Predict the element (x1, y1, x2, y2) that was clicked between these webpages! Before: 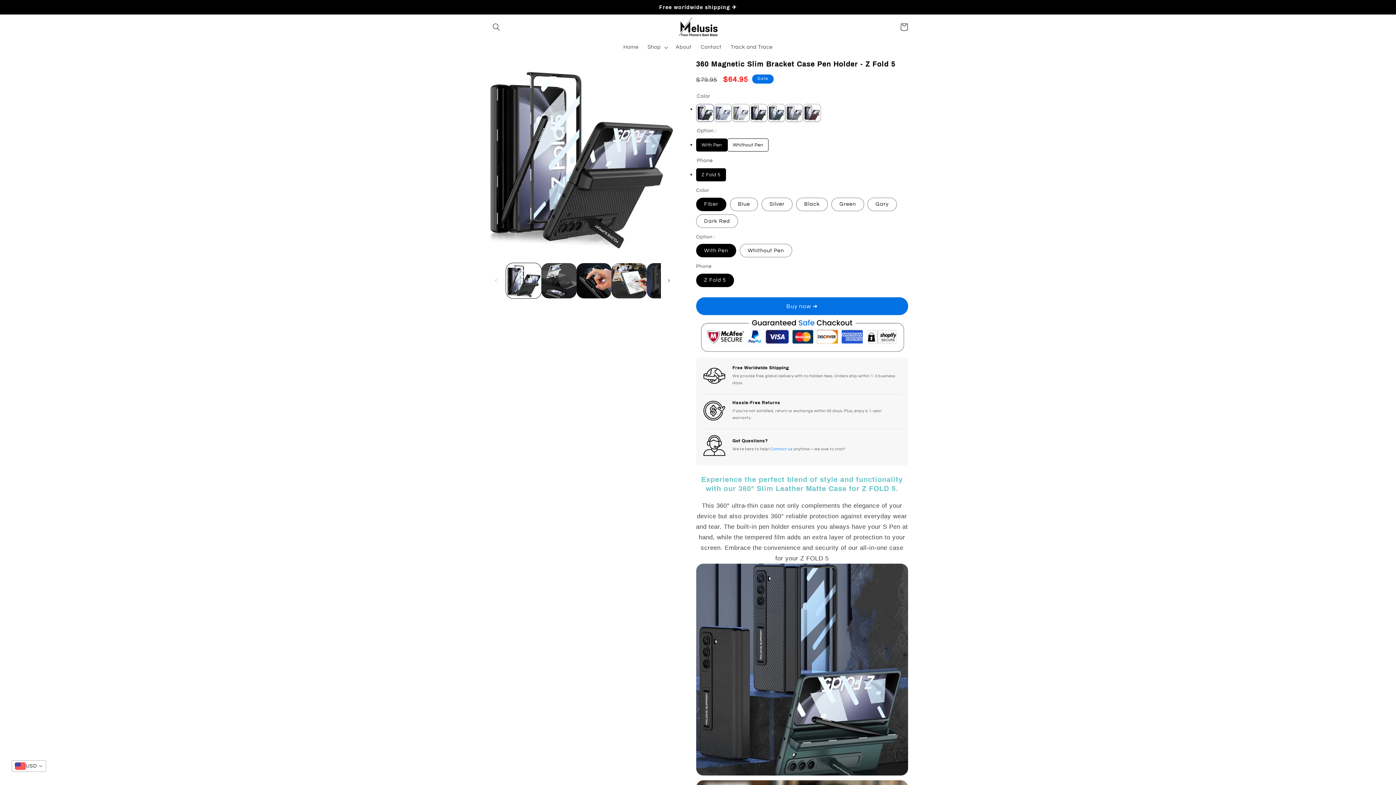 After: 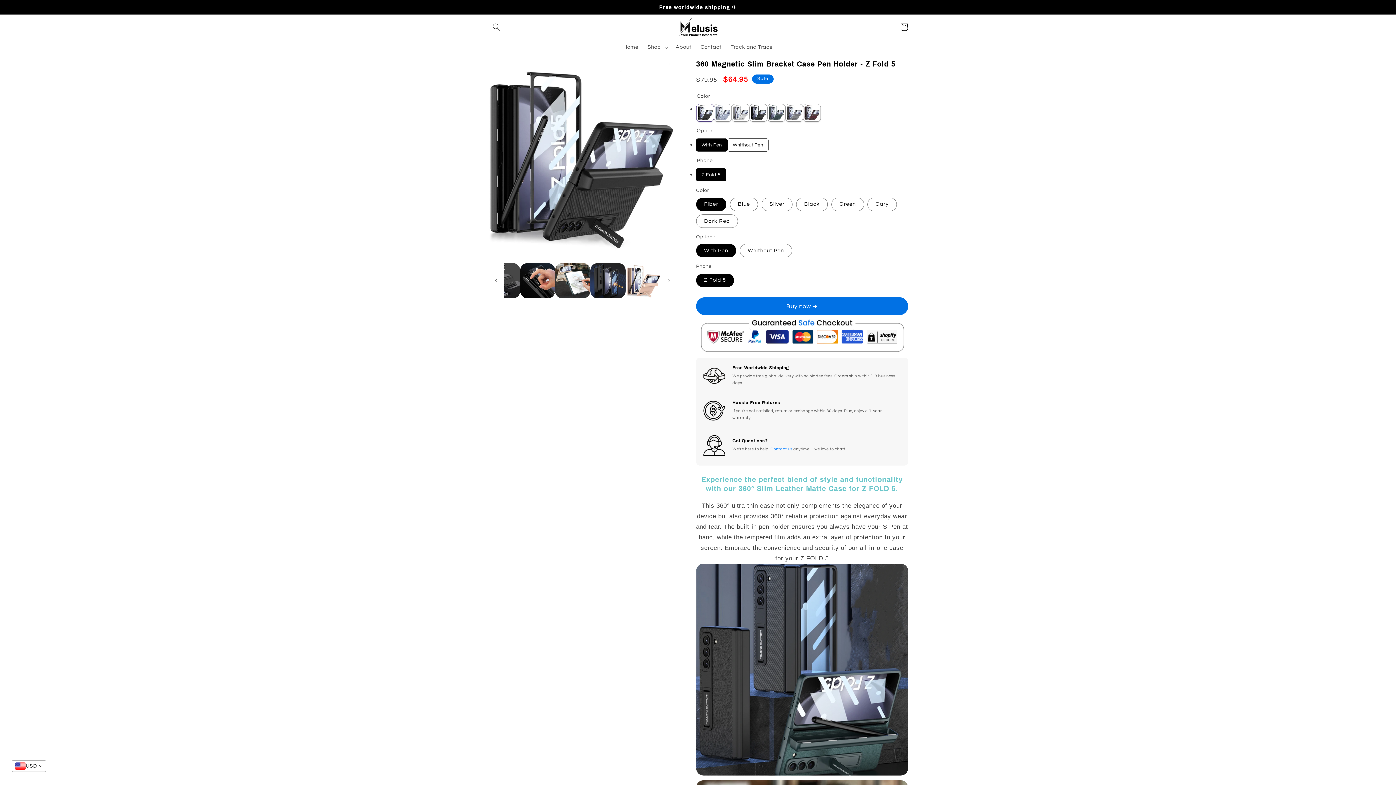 Action: label: Slide right bbox: (661, 272, 677, 288)